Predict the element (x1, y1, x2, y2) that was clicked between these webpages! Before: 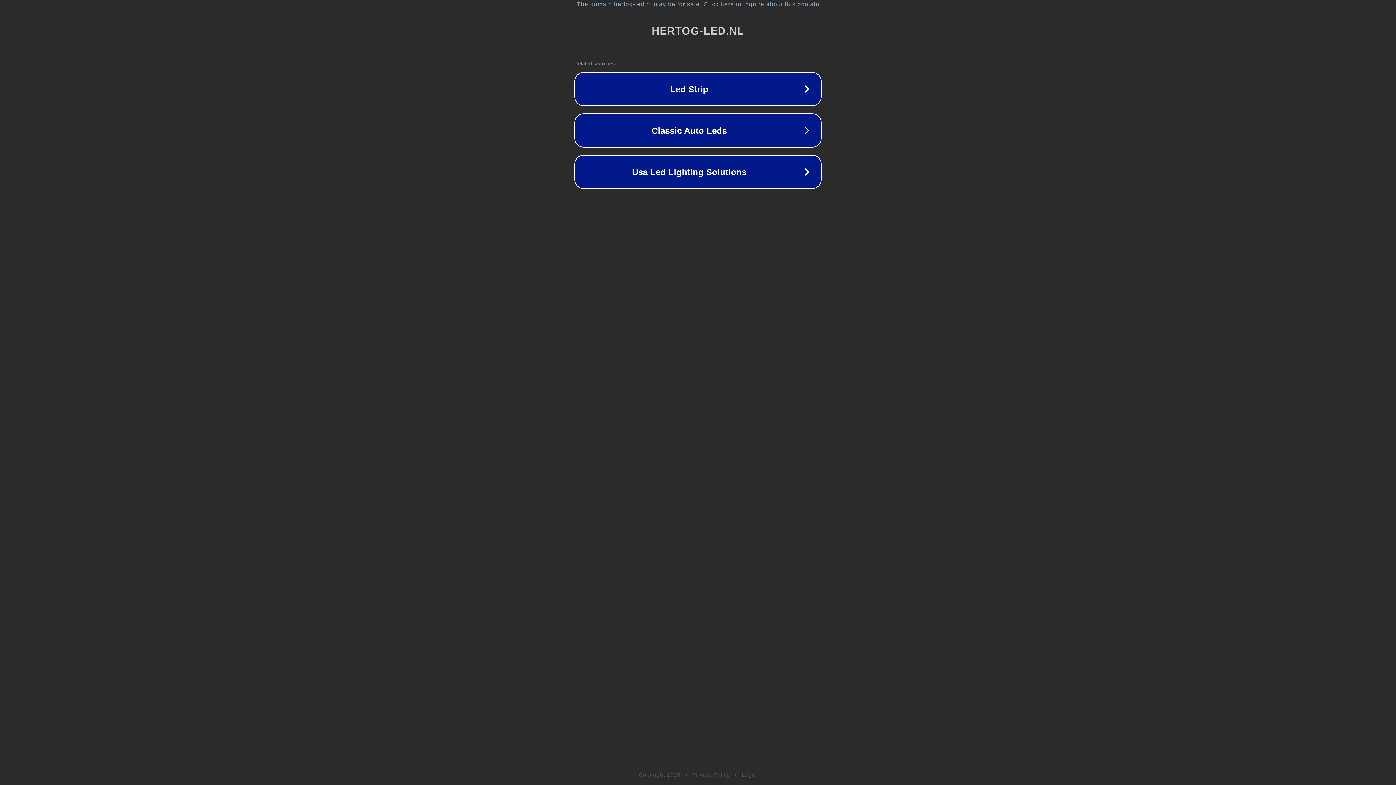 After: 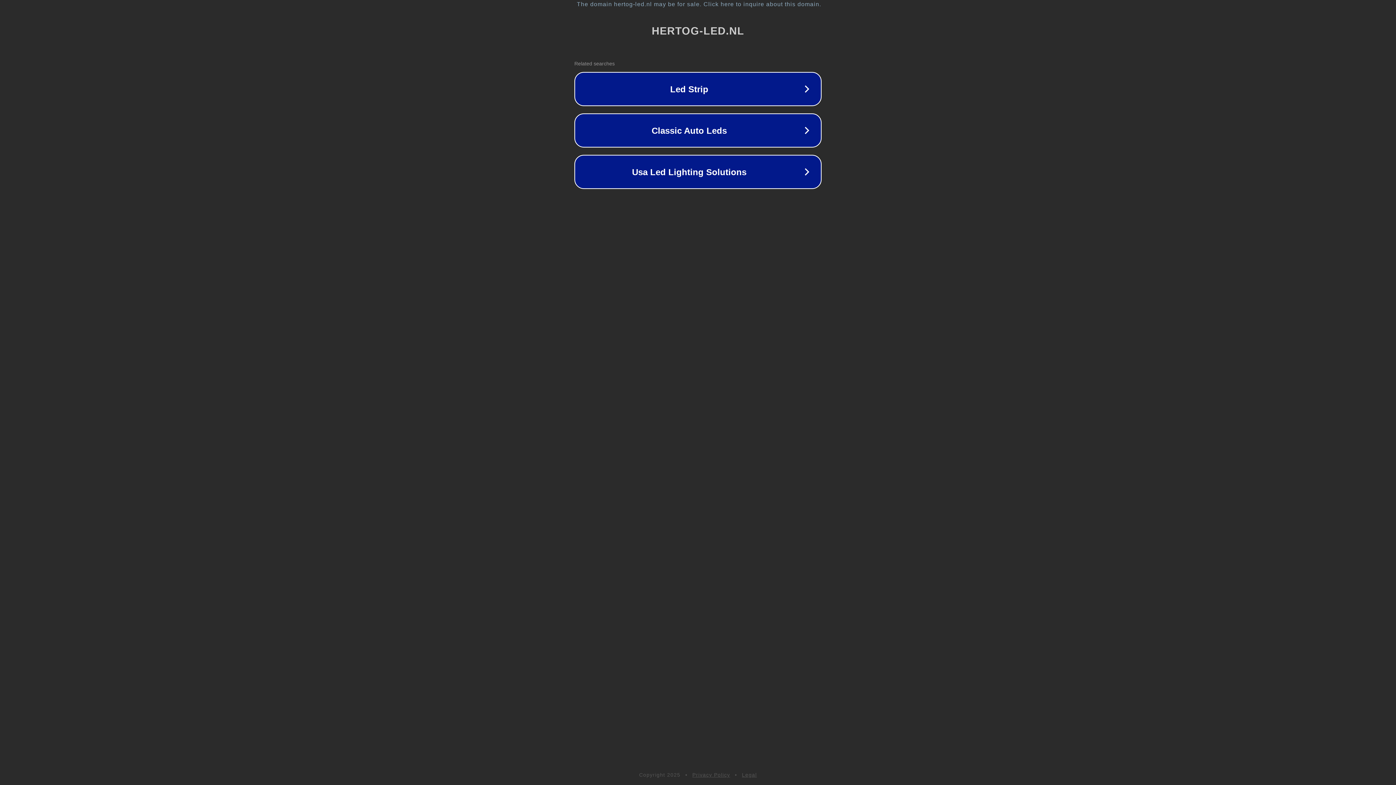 Action: bbox: (742, 772, 757, 778) label: Legal